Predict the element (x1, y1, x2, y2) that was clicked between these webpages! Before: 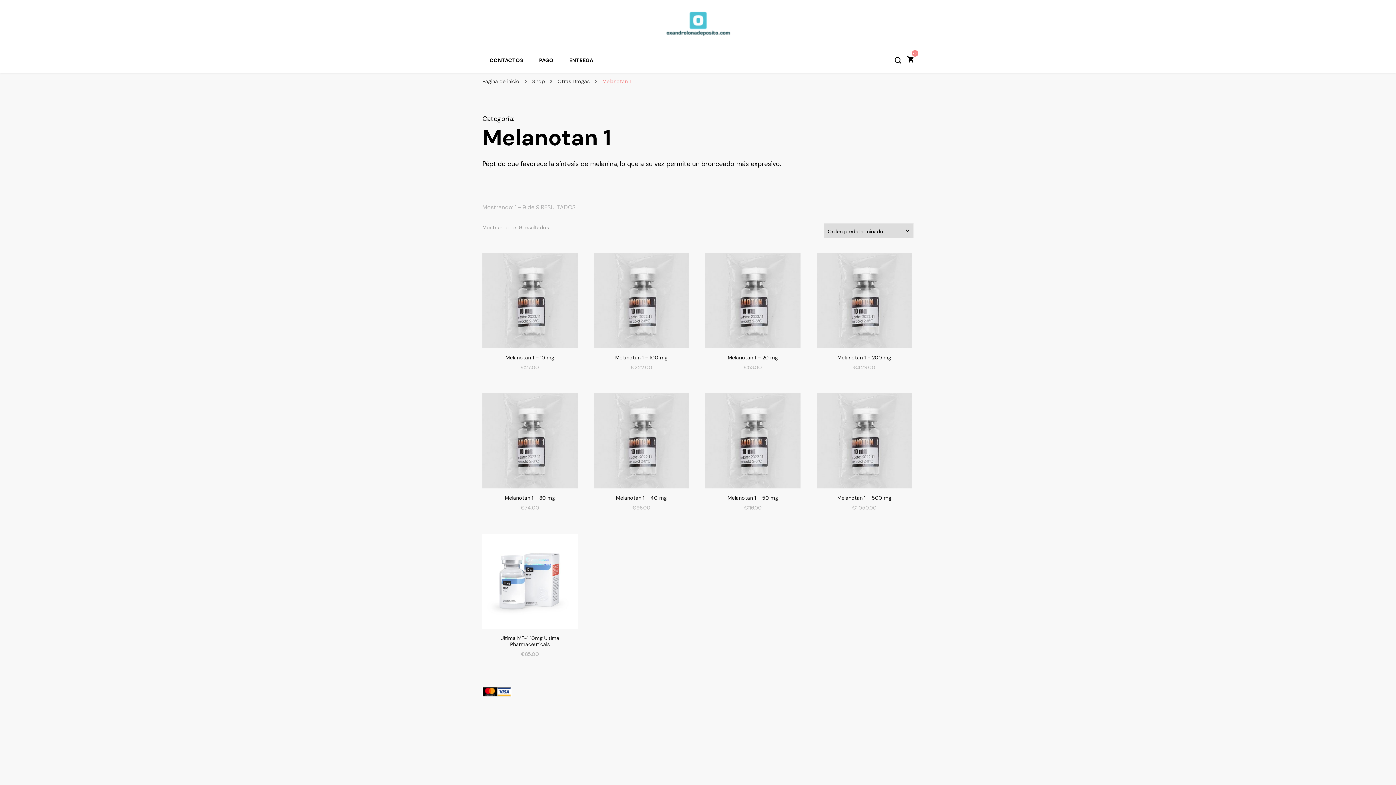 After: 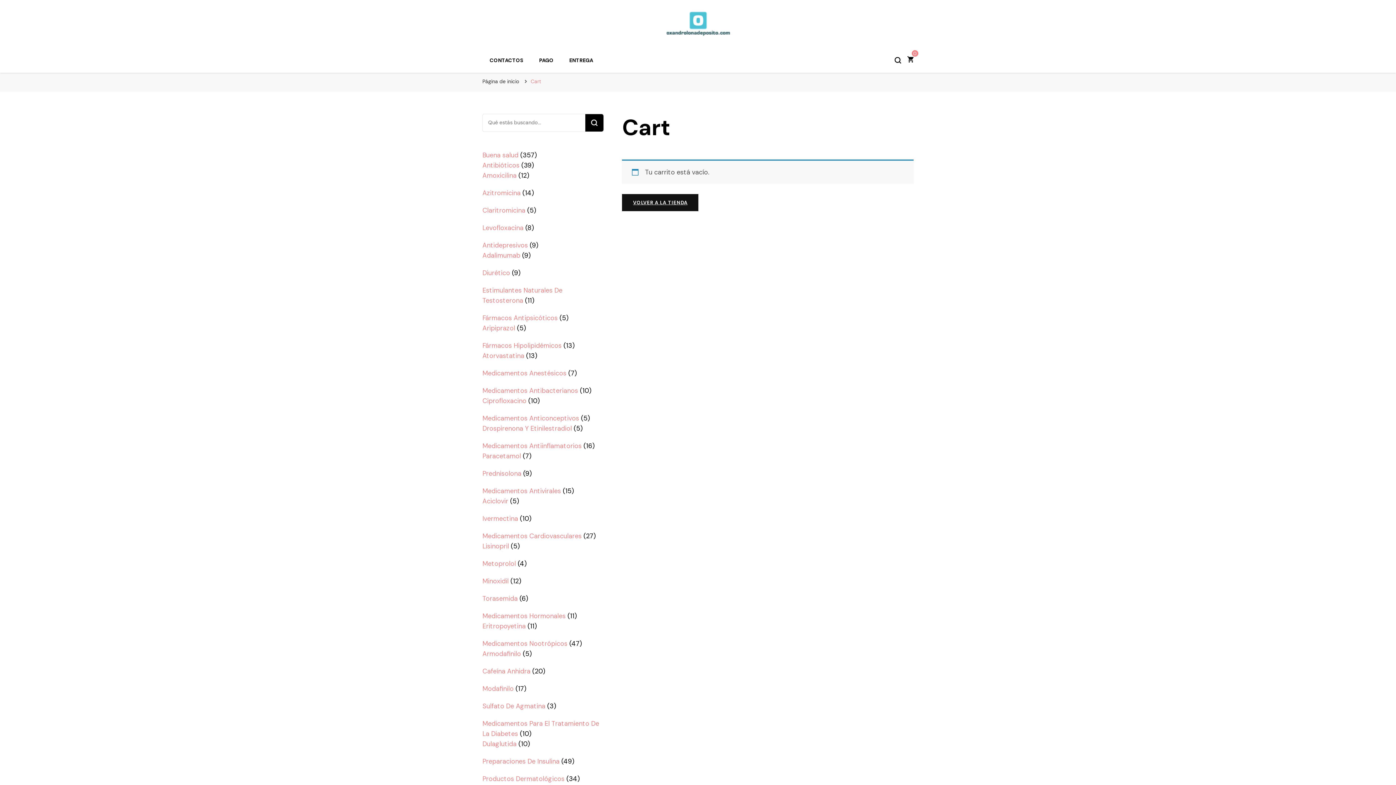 Action: bbox: (907, 56, 913, 64) label: 0